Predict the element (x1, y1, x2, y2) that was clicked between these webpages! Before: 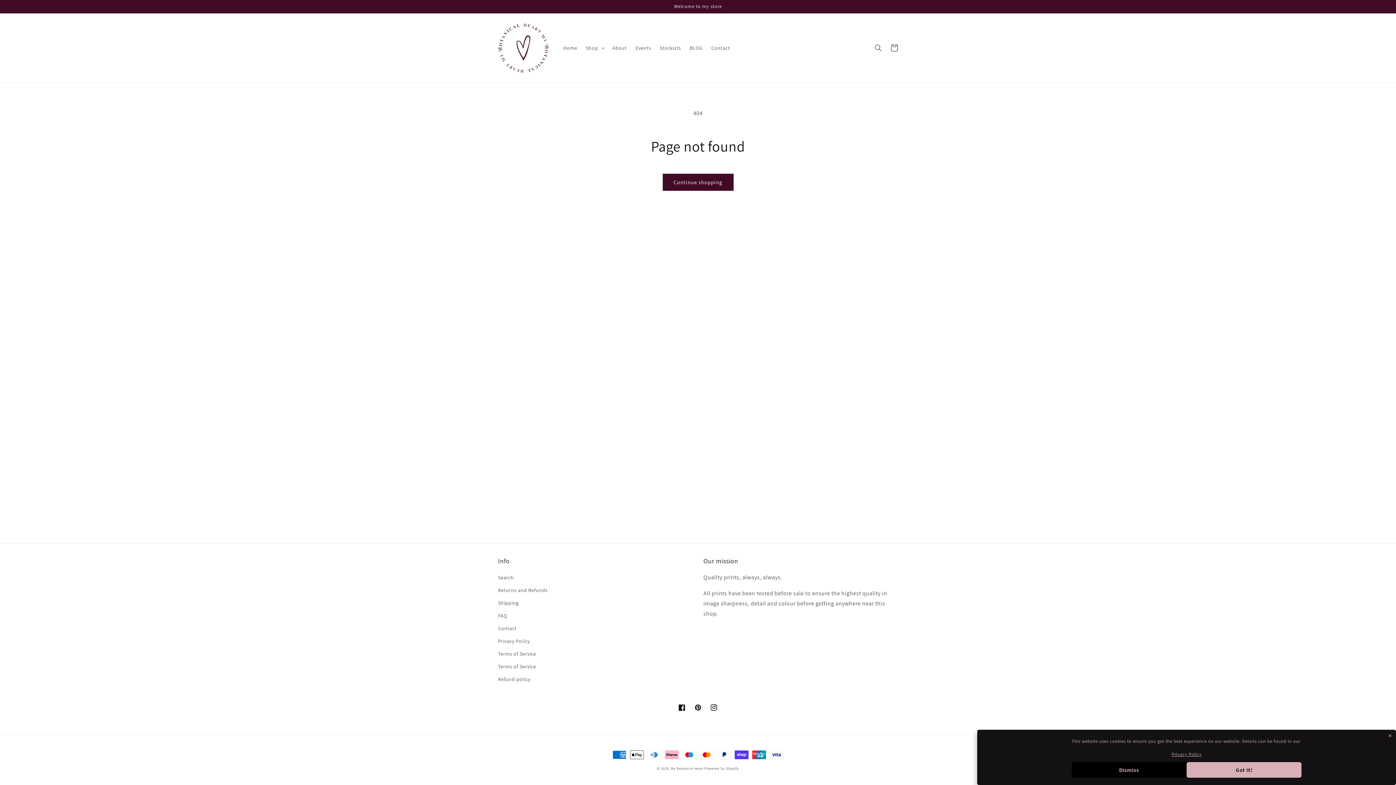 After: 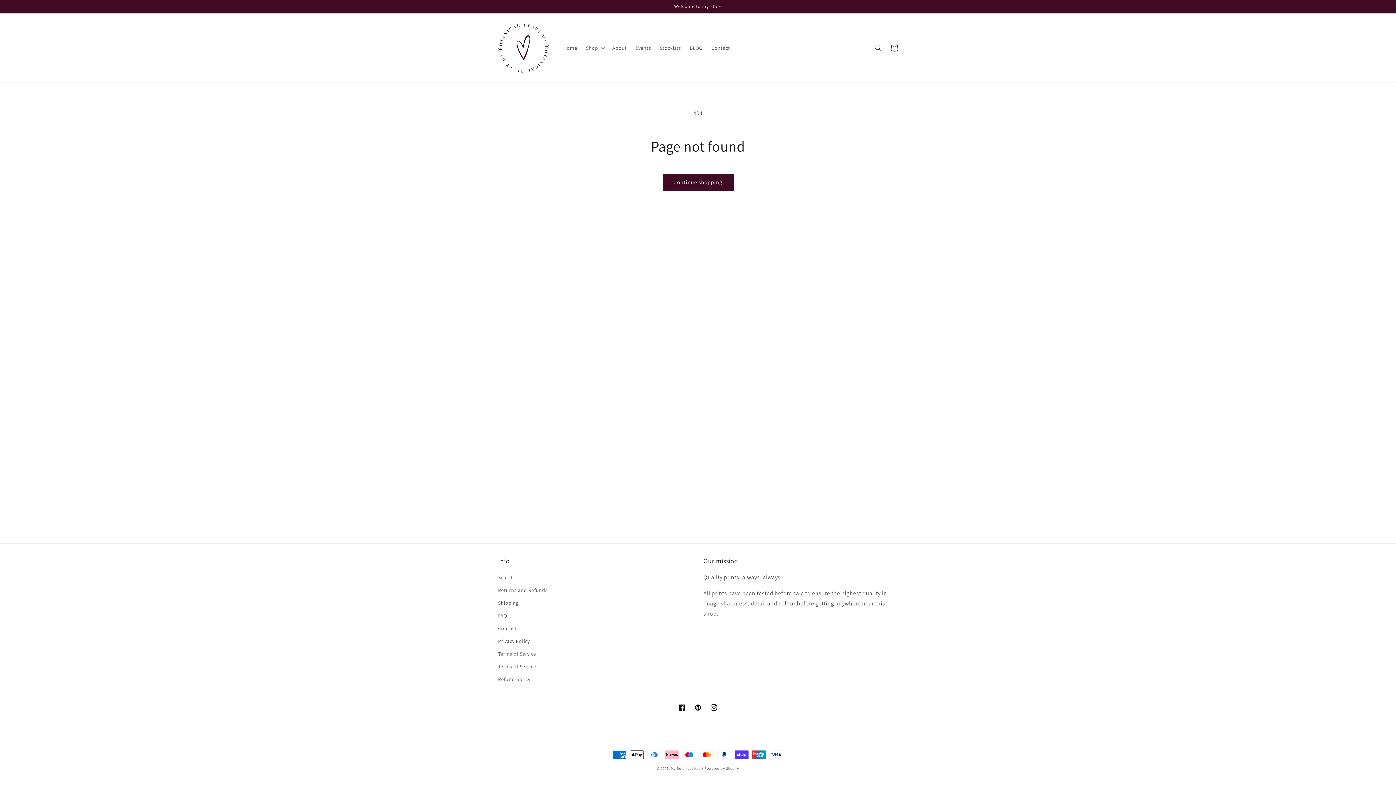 Action: label: Got it! bbox: (1186, 762, 1301, 778)